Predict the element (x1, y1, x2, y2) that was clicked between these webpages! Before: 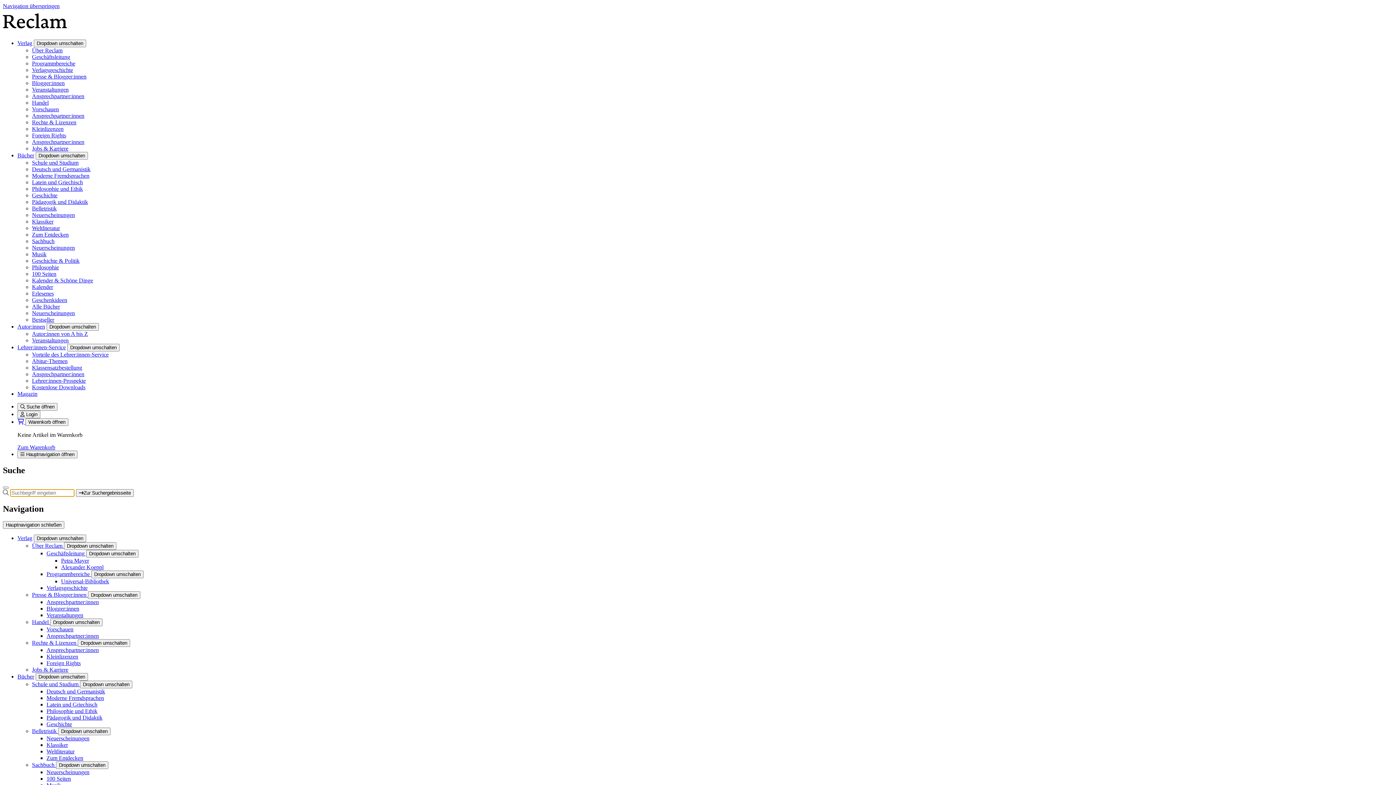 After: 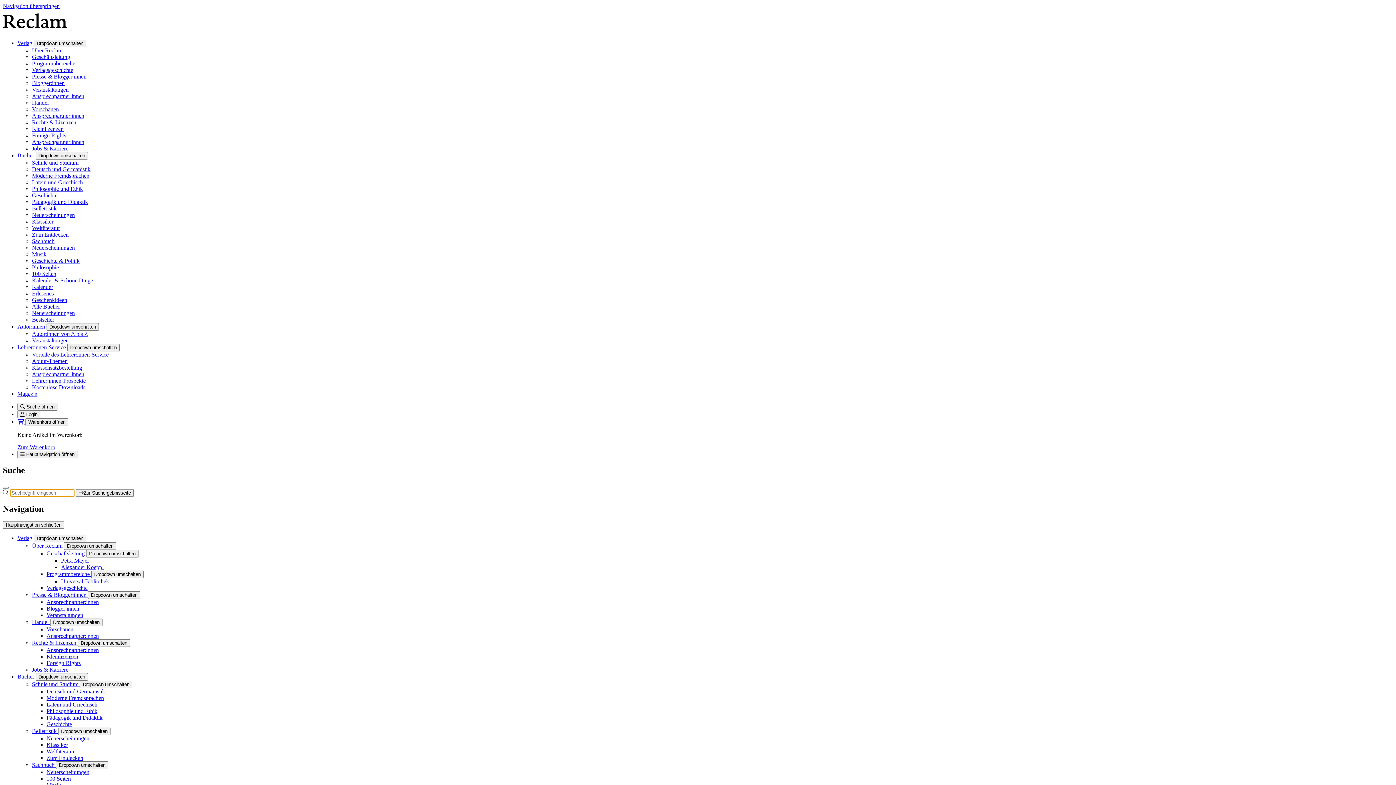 Action: label: Petra Mayer bbox: (61, 557, 89, 563)